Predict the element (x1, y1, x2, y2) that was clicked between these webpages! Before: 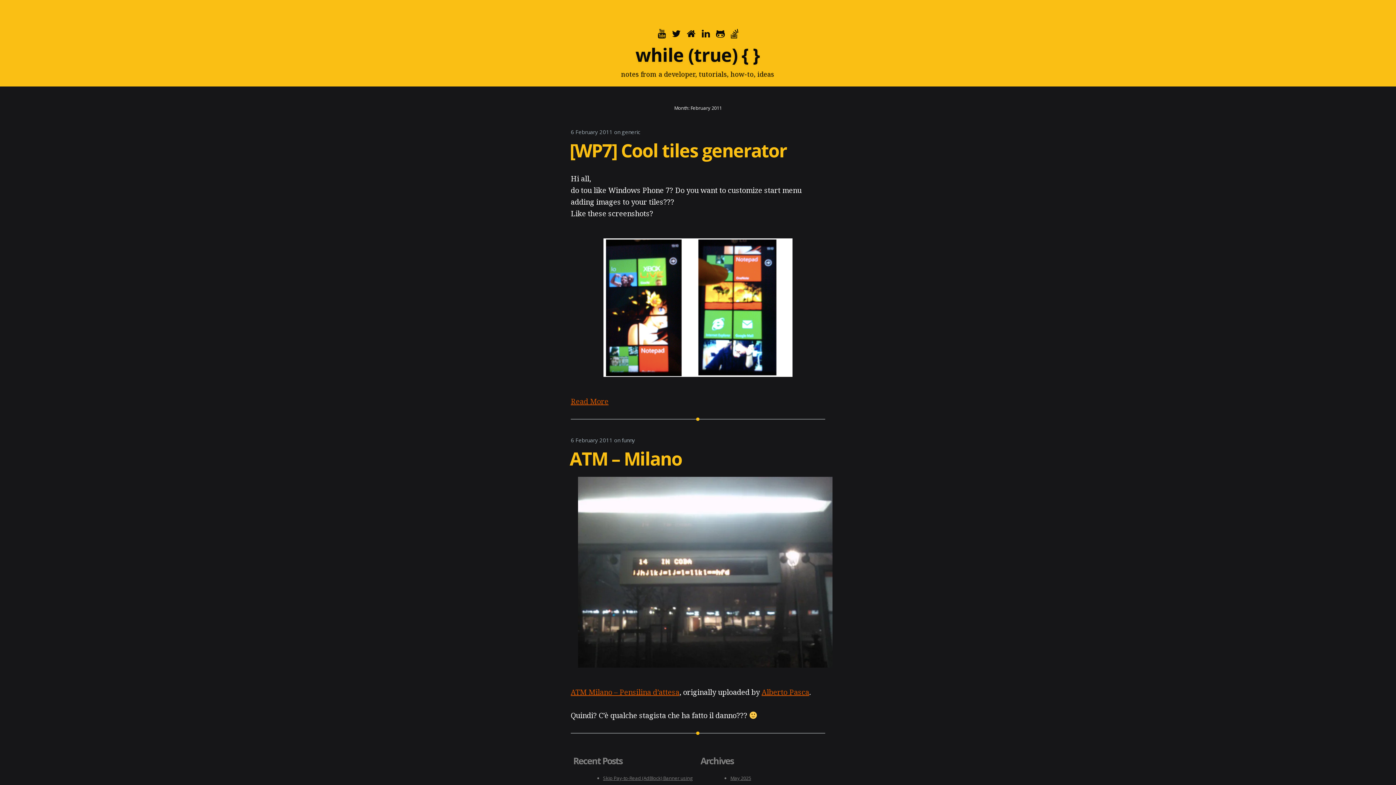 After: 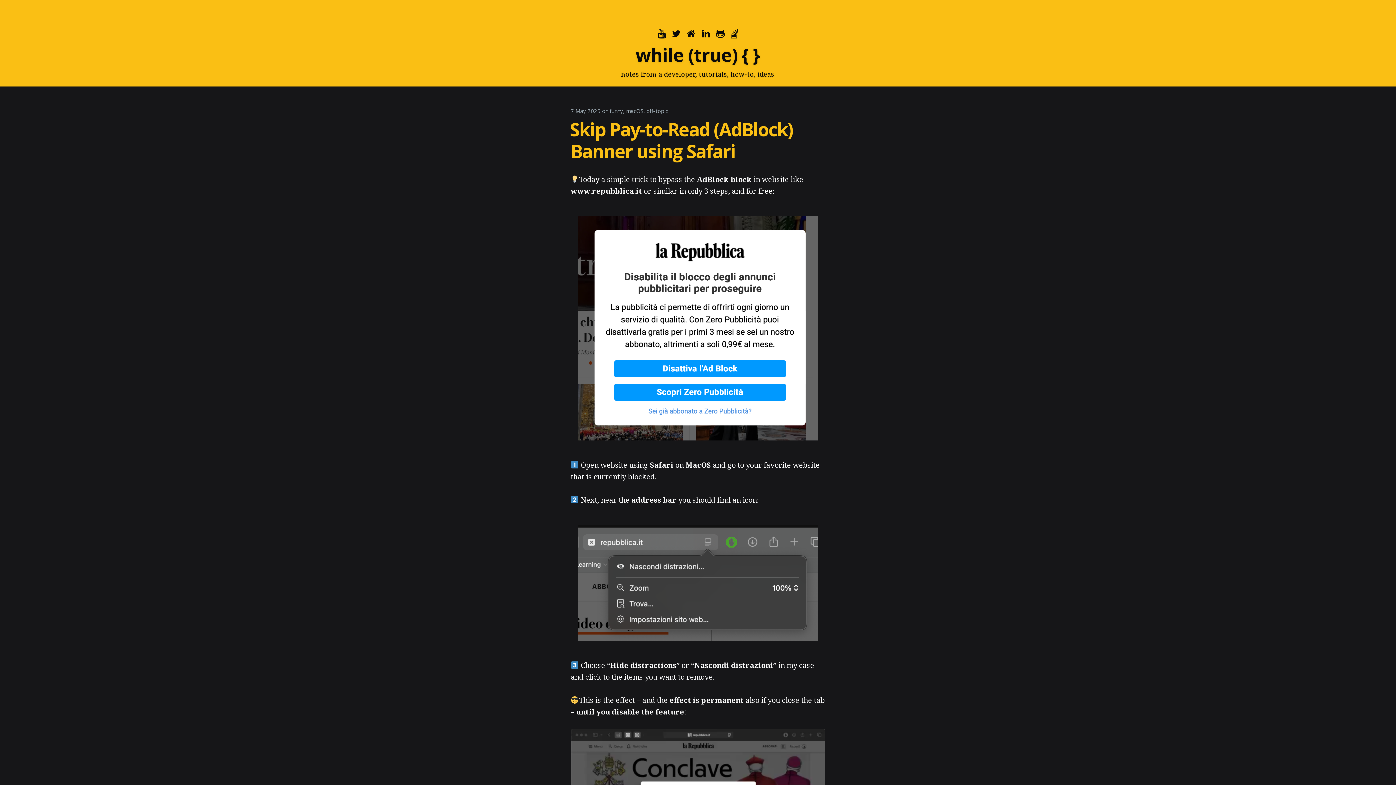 Action: label: while (true) { } bbox: (635, 42, 759, 67)